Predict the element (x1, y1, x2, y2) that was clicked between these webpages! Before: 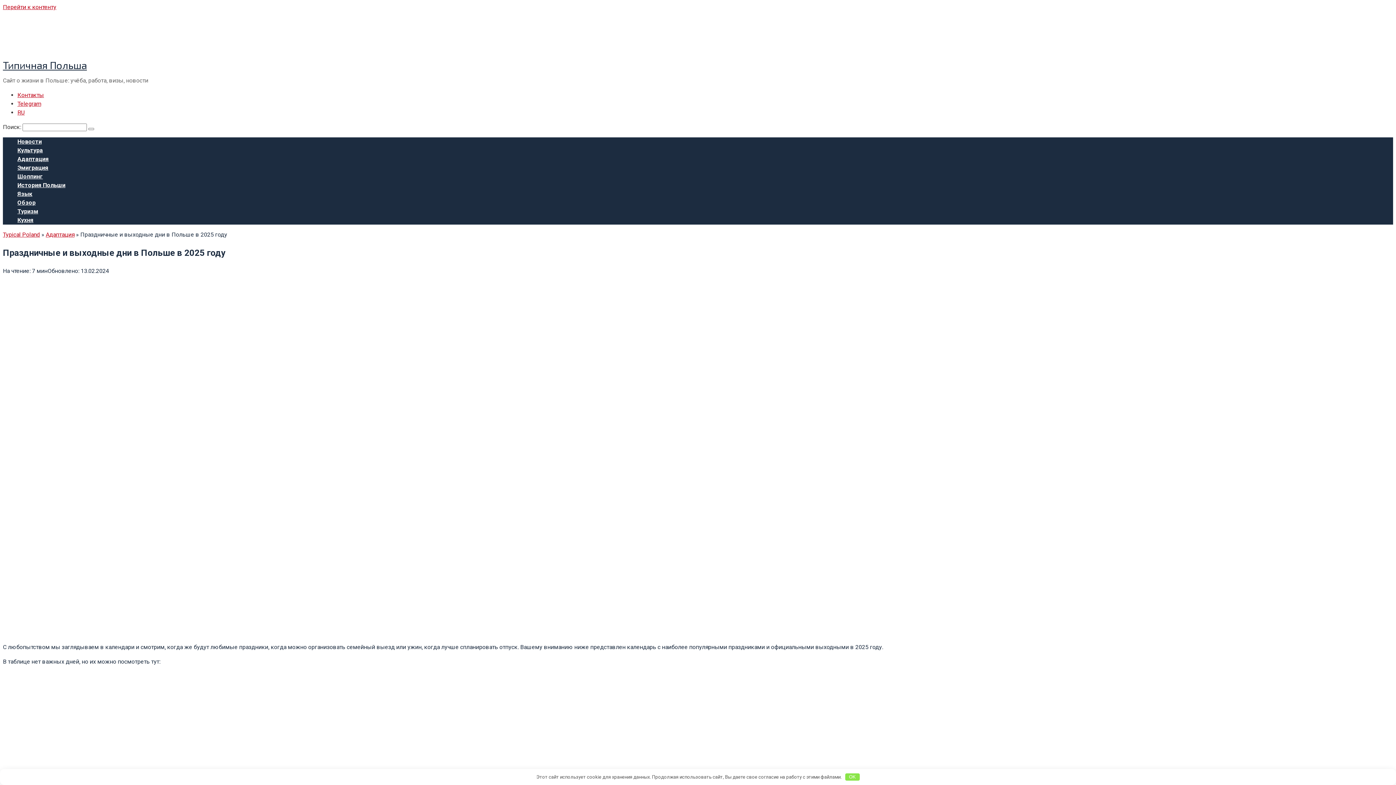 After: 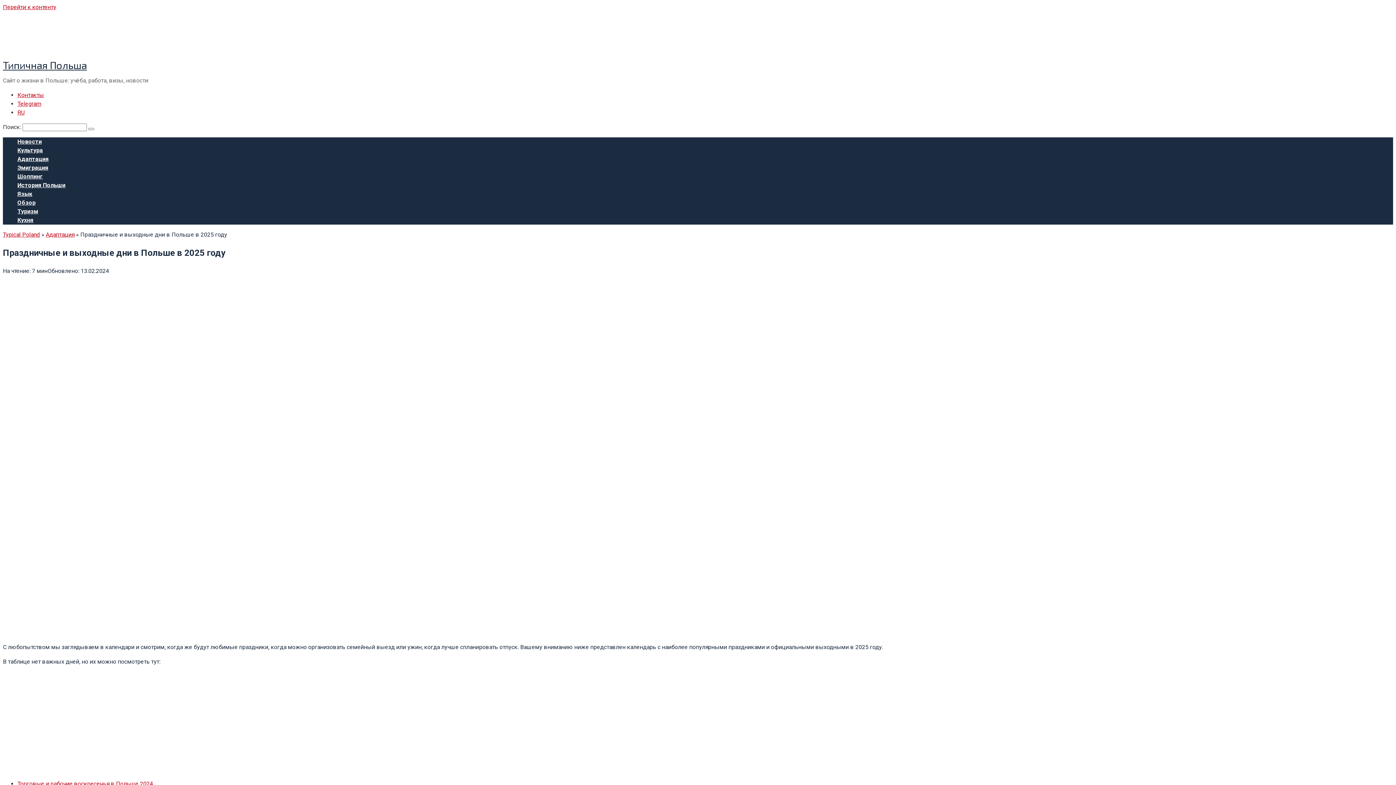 Action: bbox: (845, 773, 859, 781) label: OK